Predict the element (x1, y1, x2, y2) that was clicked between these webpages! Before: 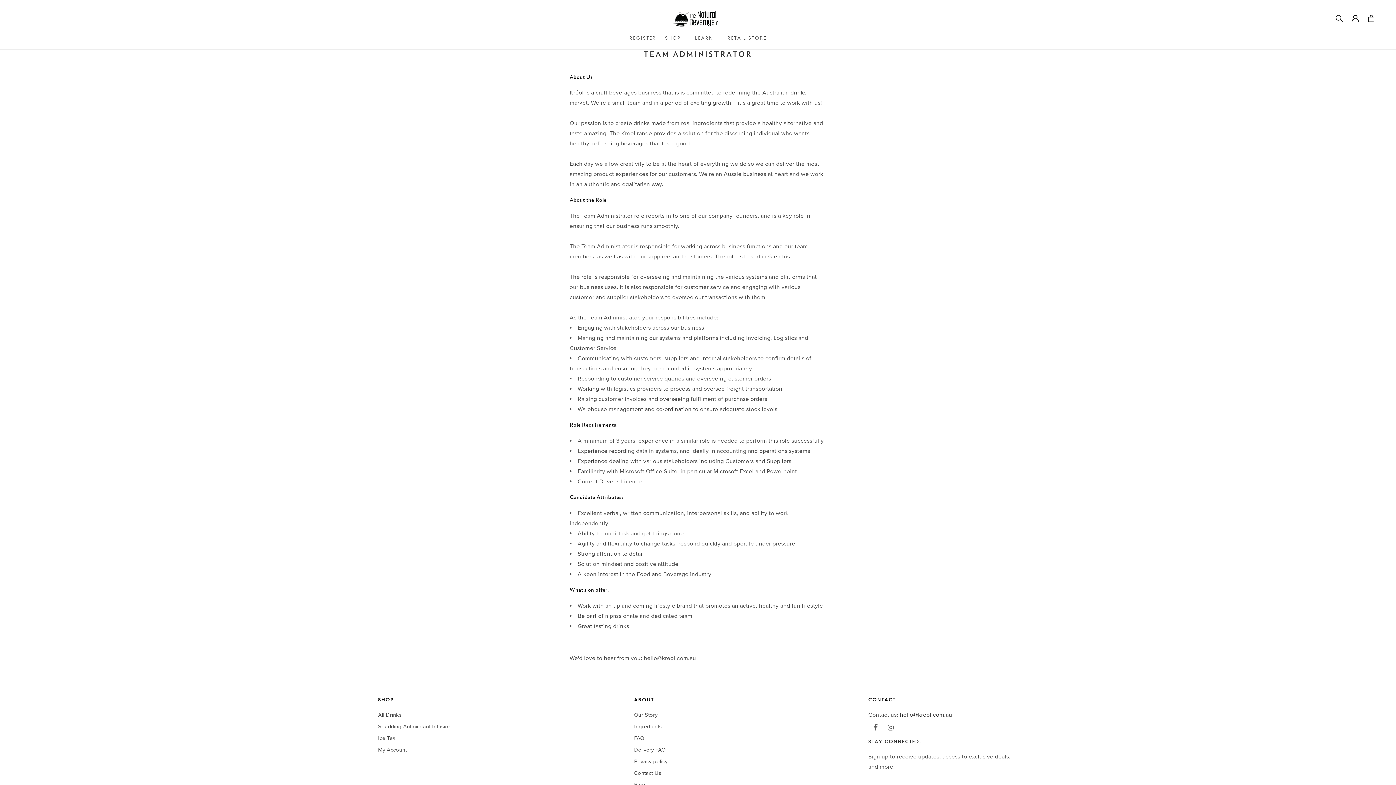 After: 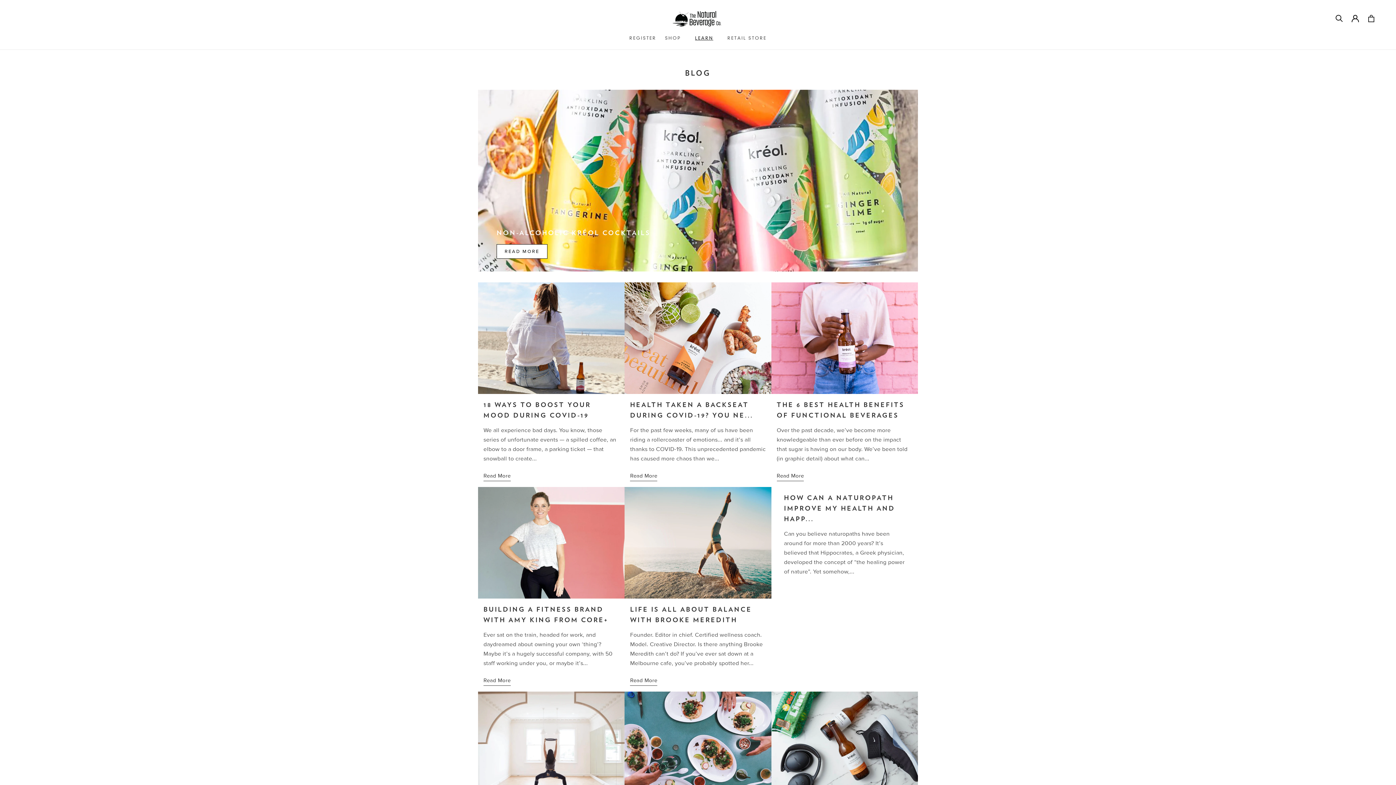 Action: bbox: (634, 779, 645, 790) label: Blog